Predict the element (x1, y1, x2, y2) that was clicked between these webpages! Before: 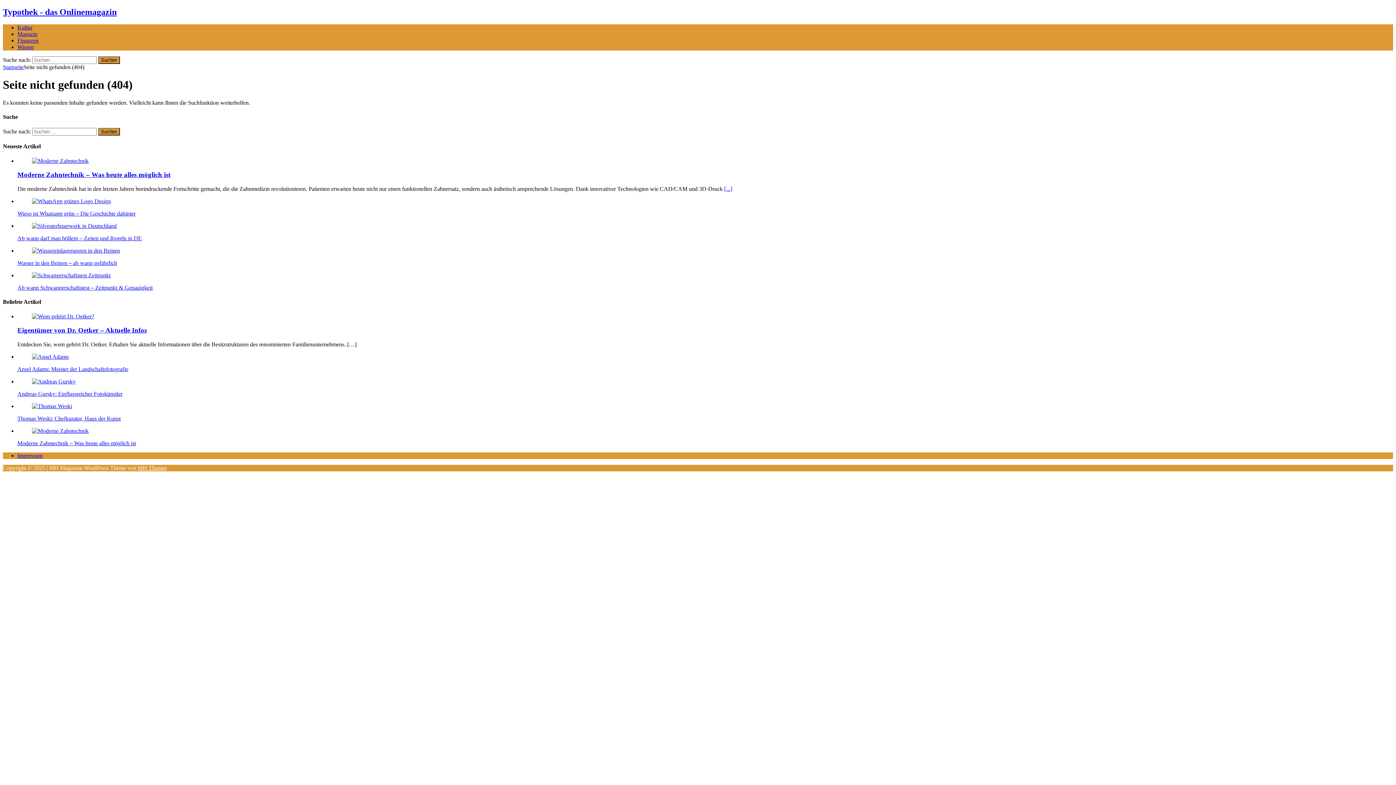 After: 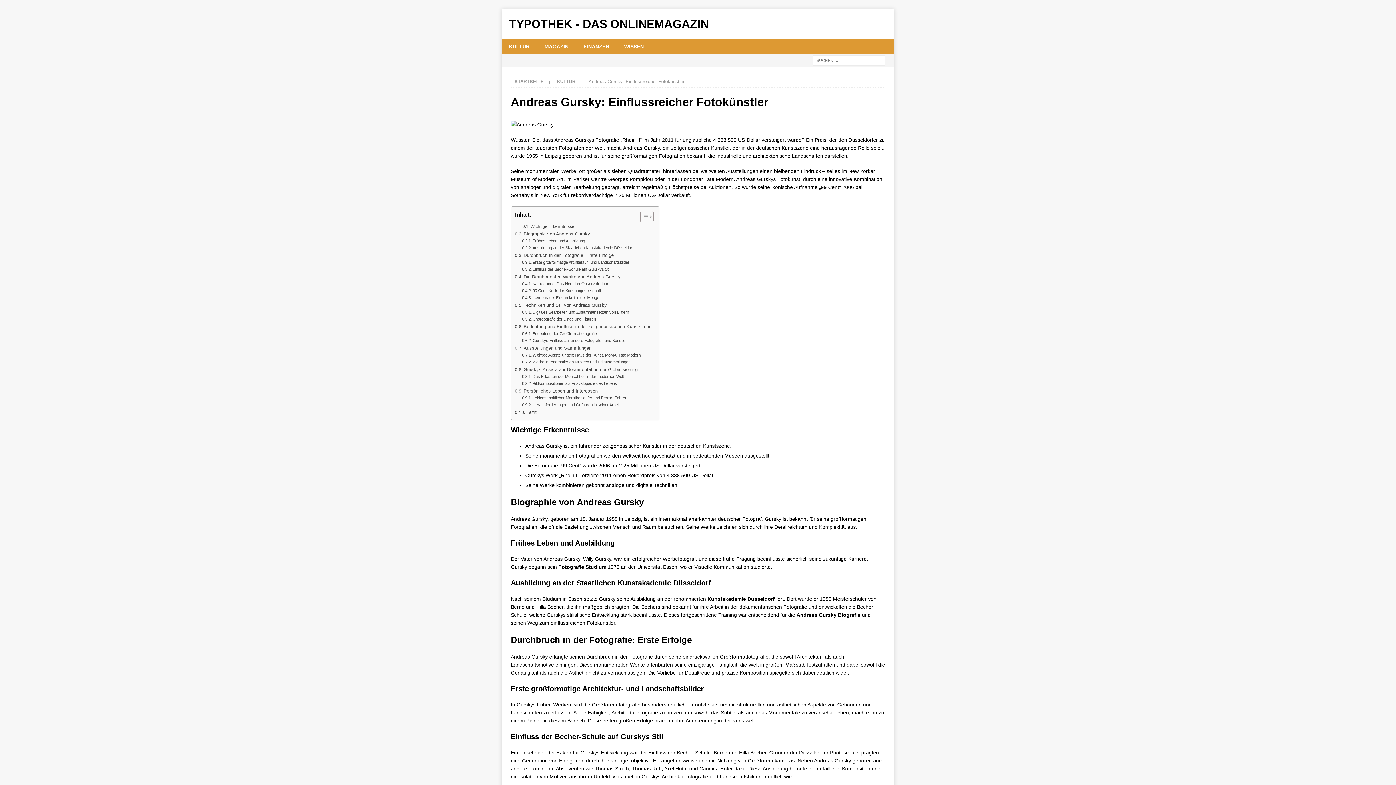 Action: bbox: (32, 378, 75, 384)